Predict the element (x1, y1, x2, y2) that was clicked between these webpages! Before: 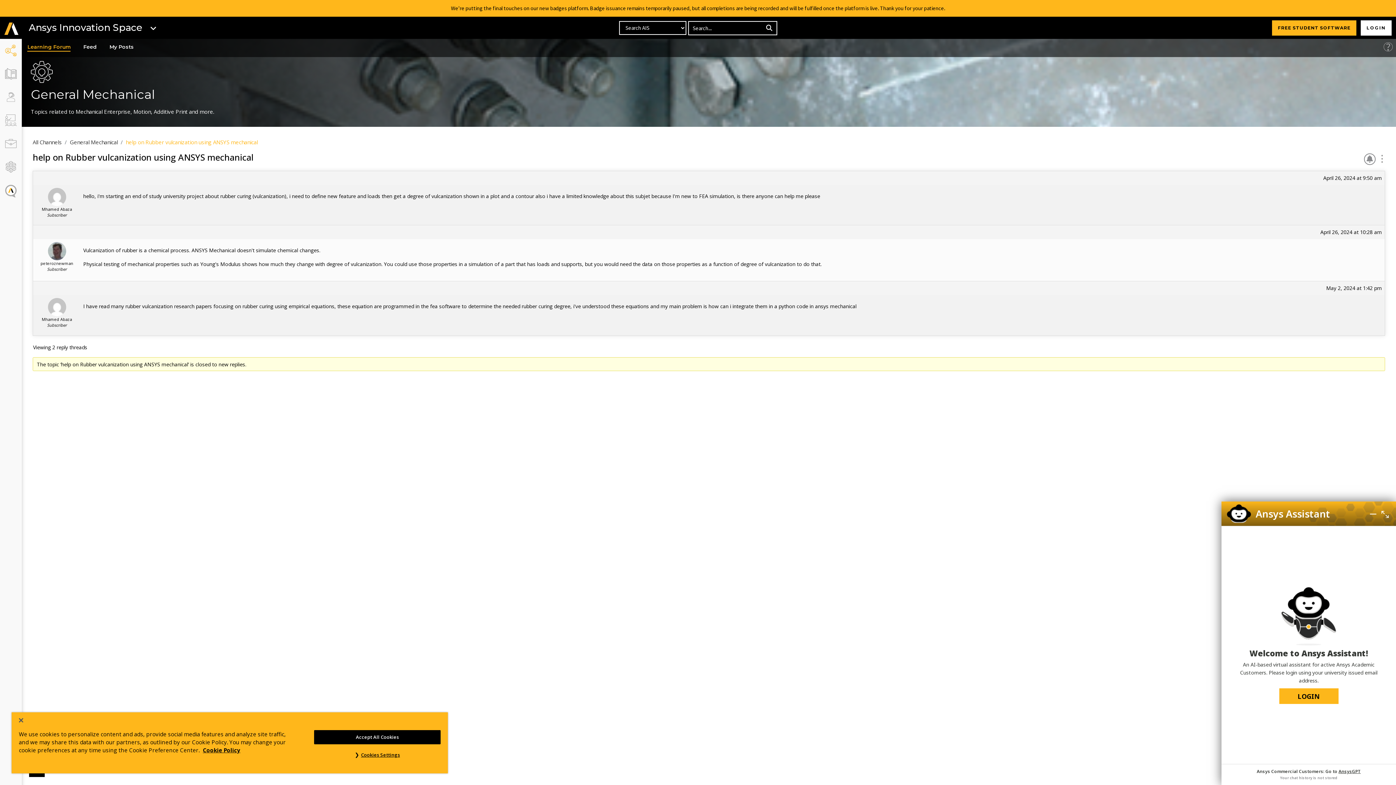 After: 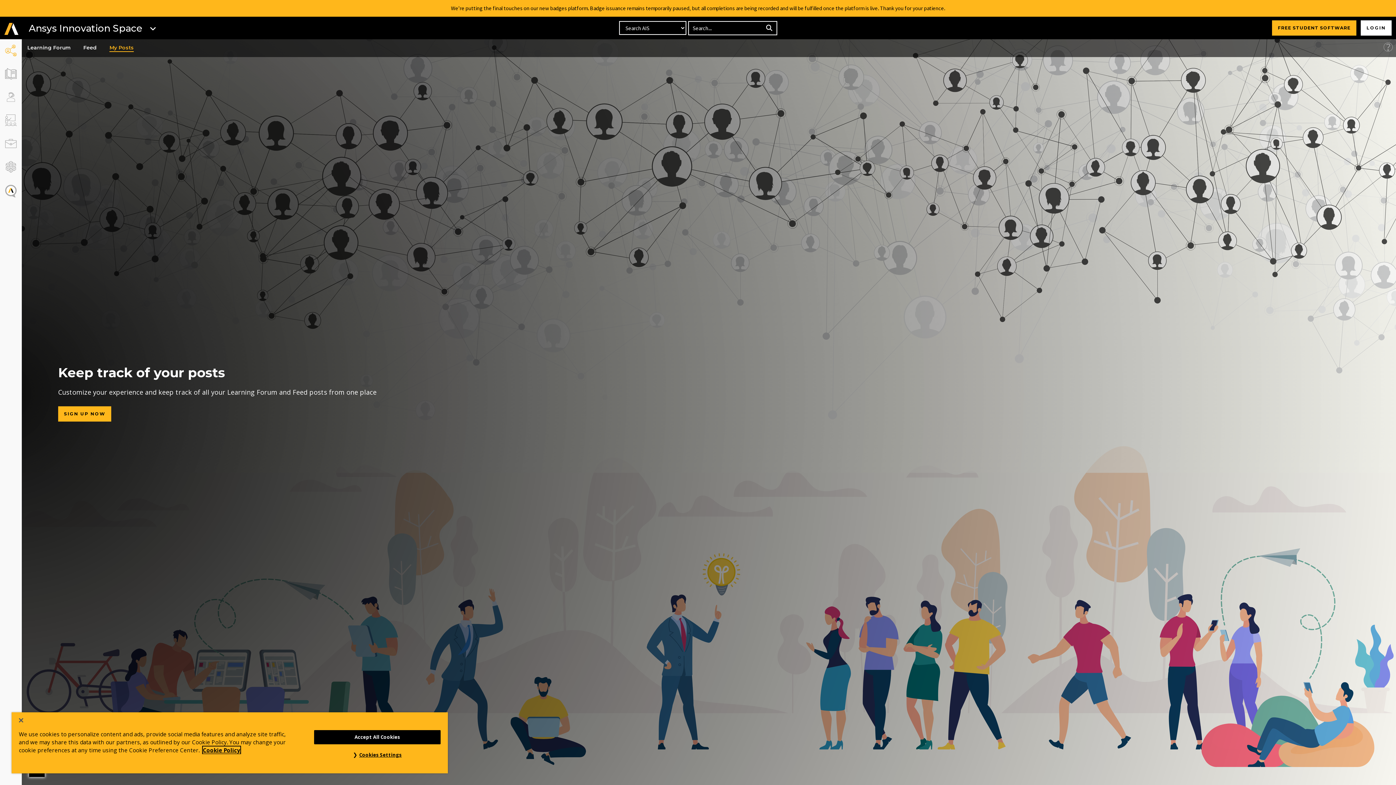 Action: bbox: (105, 41, 137, 53) label: My Posts